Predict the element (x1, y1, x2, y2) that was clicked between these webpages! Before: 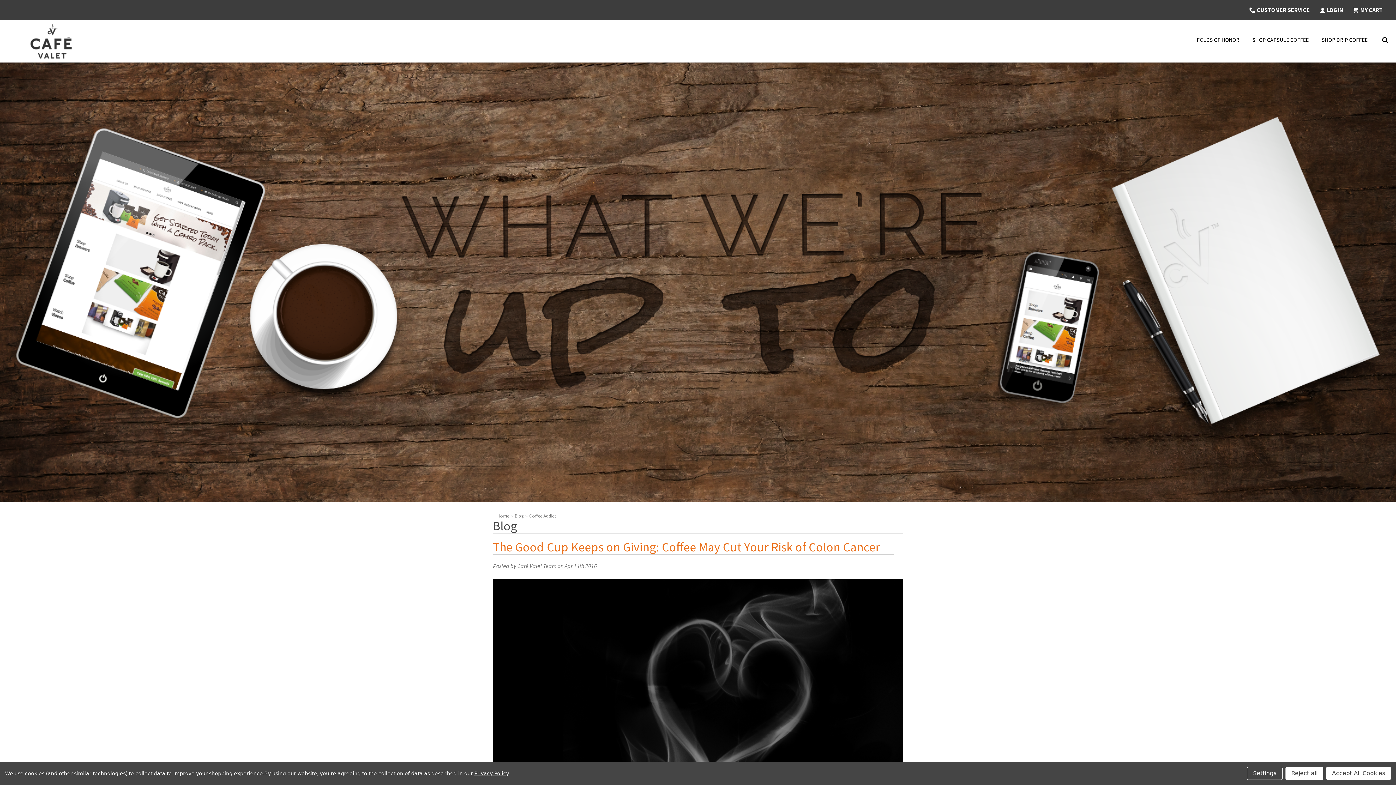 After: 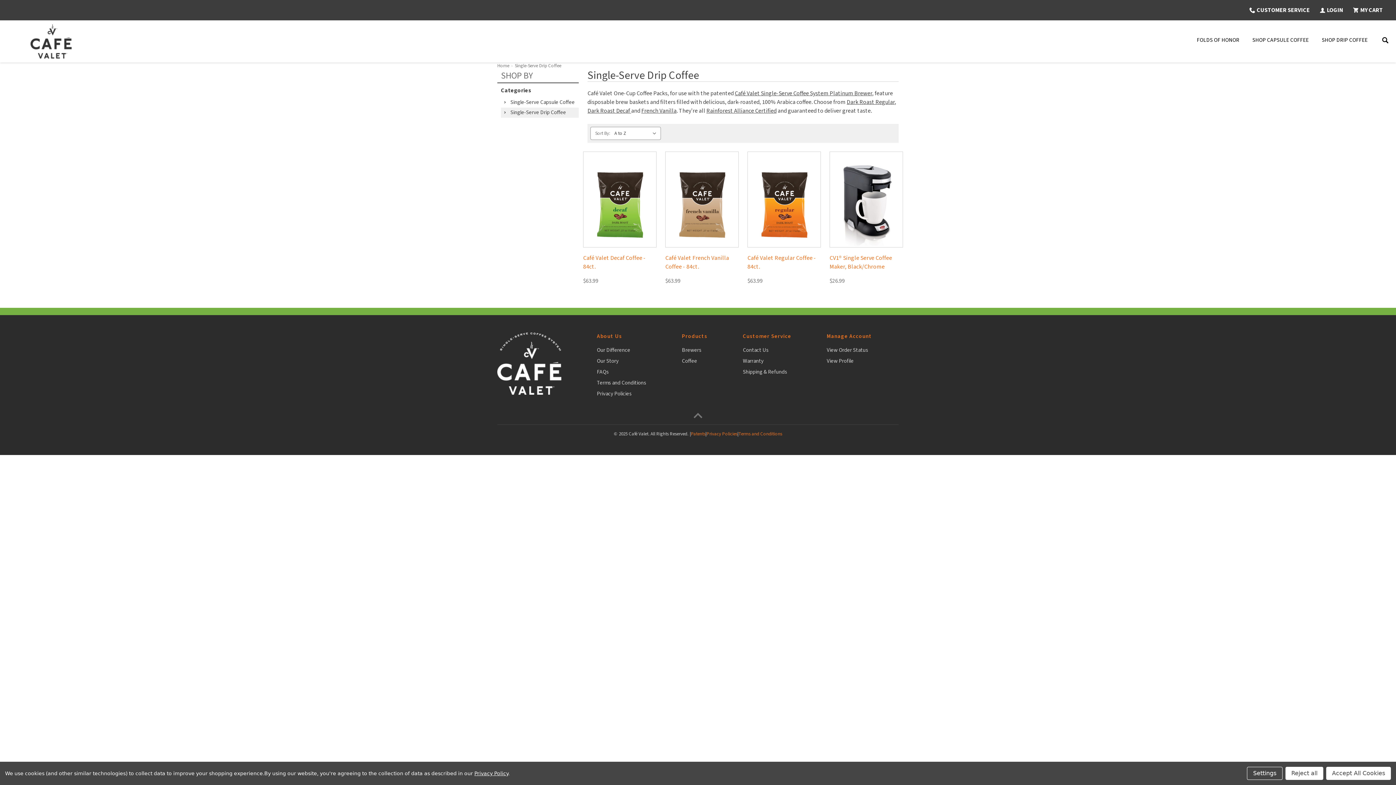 Action: label: Shop Drip Coffee bbox: (1315, 20, 1374, 62)